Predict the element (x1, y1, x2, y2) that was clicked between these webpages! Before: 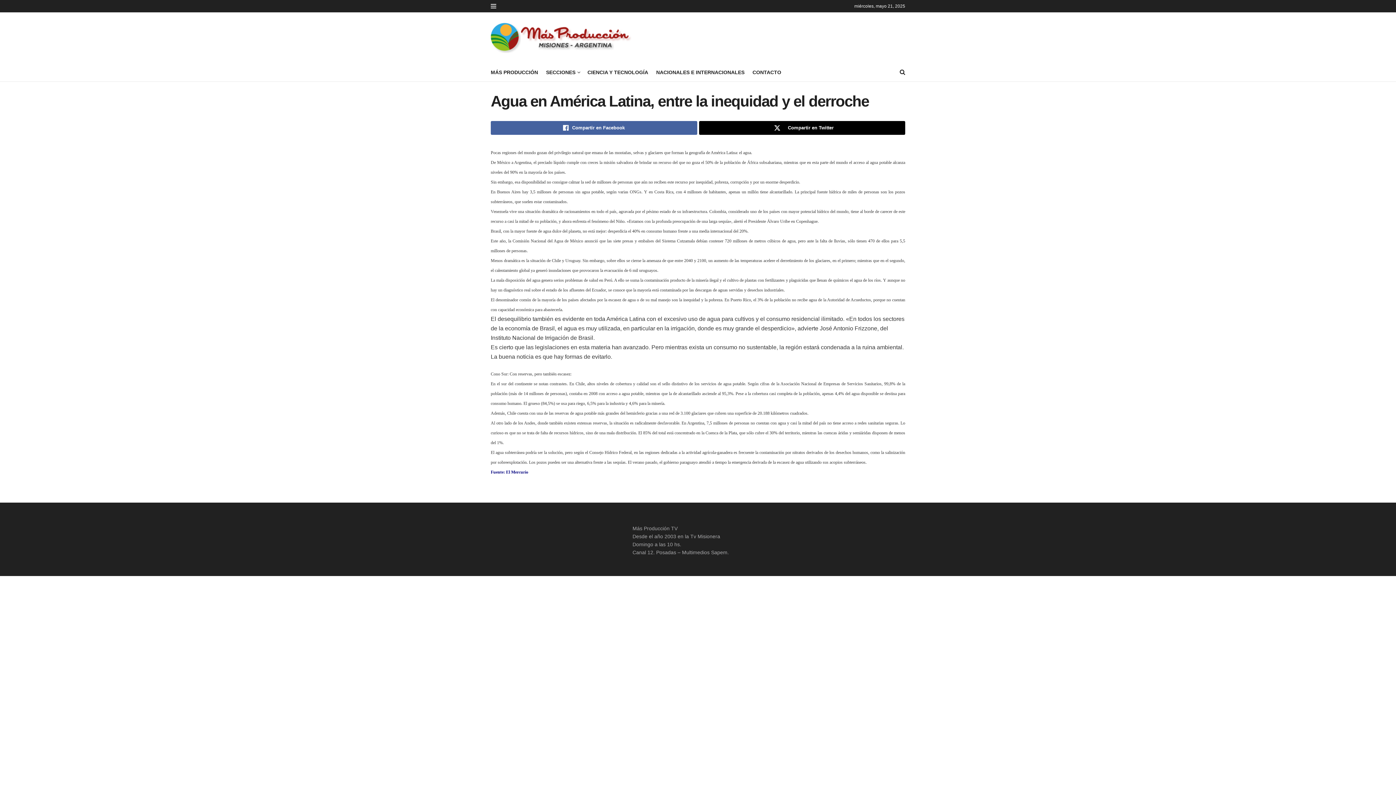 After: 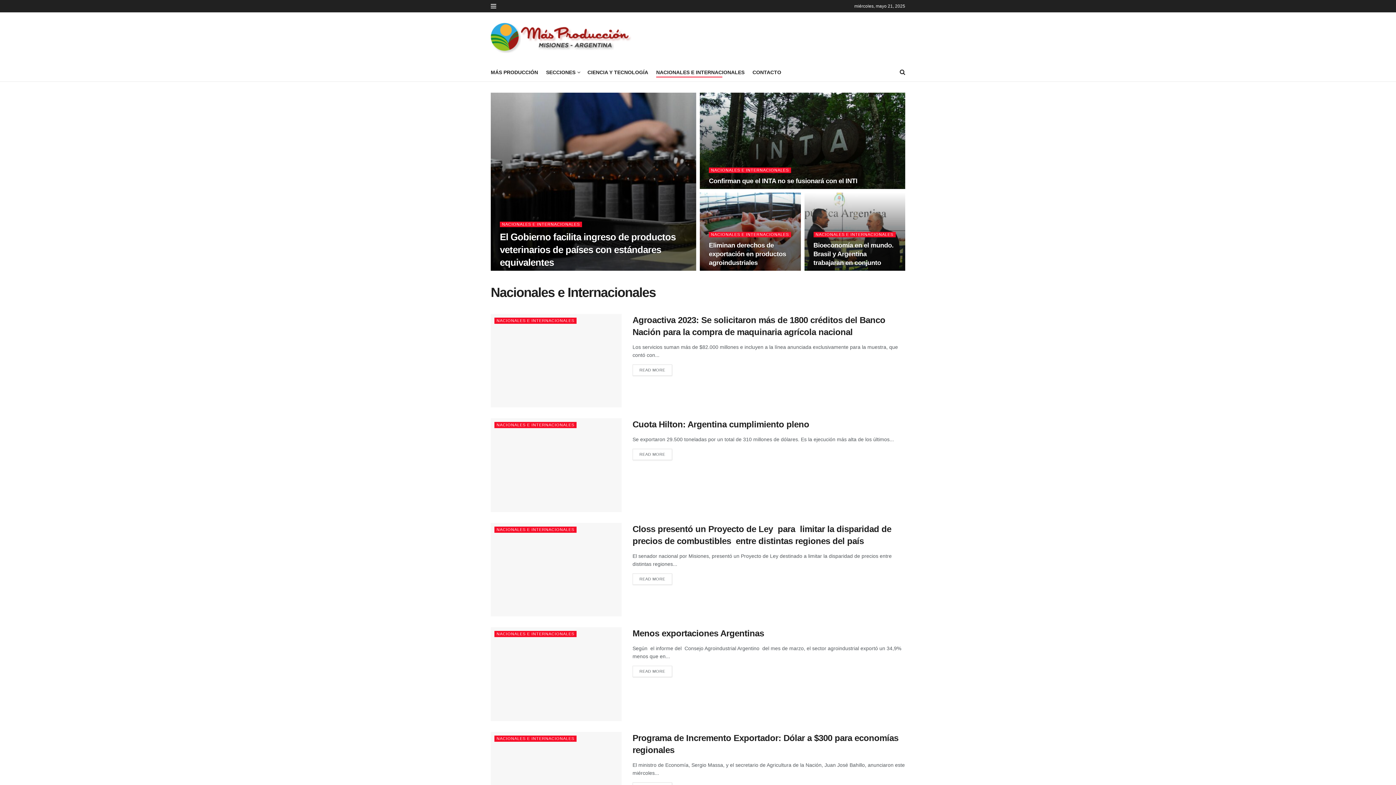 Action: label: NACIONALES E INTERNACIONALES bbox: (656, 67, 744, 77)